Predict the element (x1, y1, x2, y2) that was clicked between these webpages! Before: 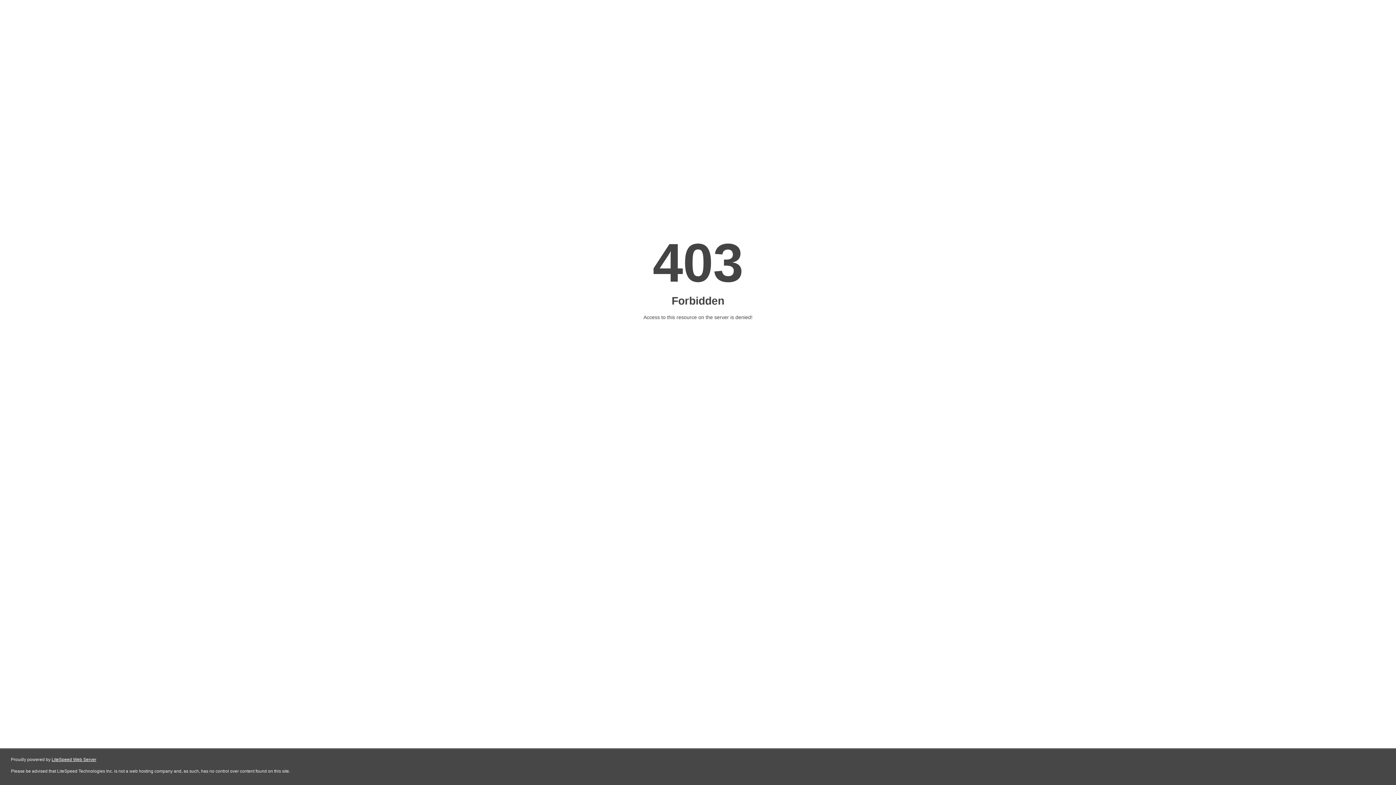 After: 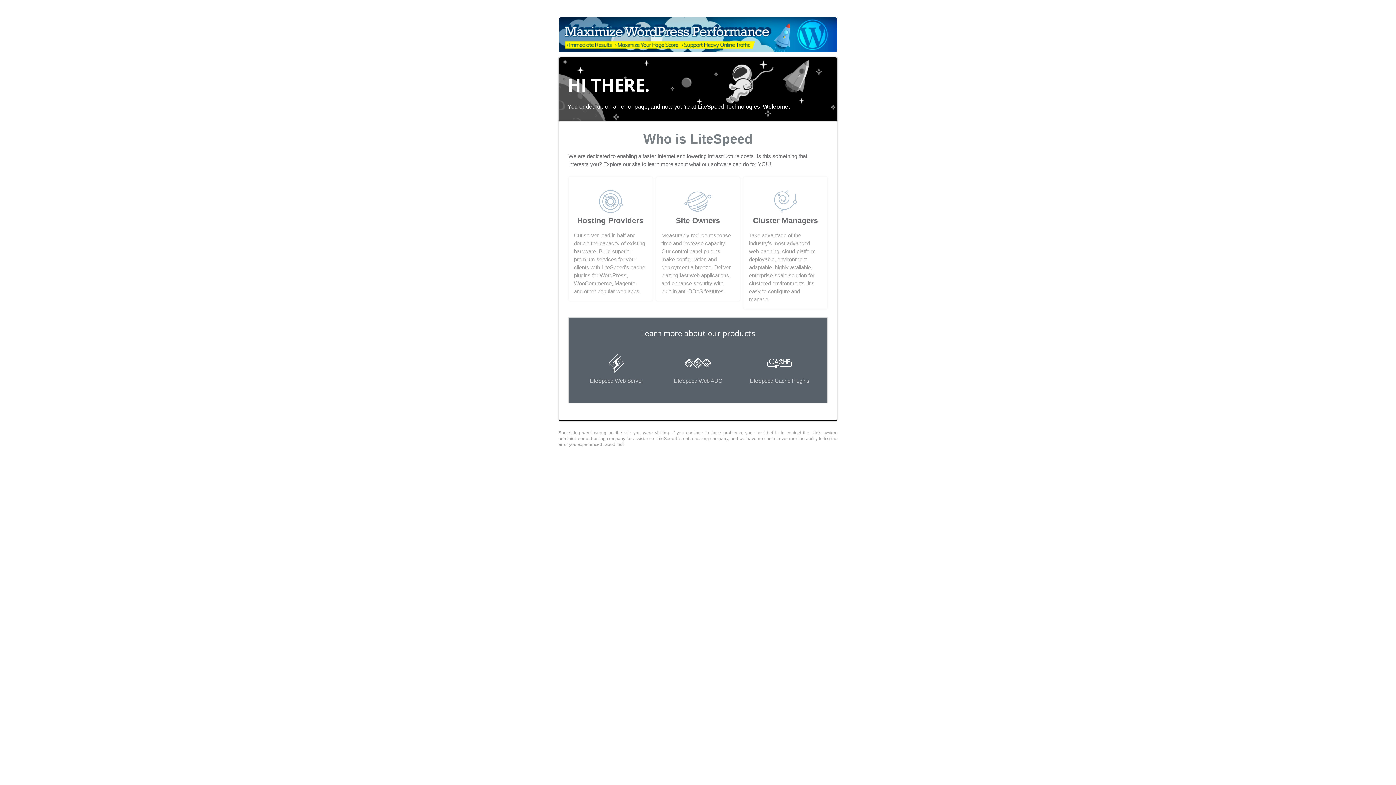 Action: label: LiteSpeed Web Server bbox: (51, 757, 96, 762)